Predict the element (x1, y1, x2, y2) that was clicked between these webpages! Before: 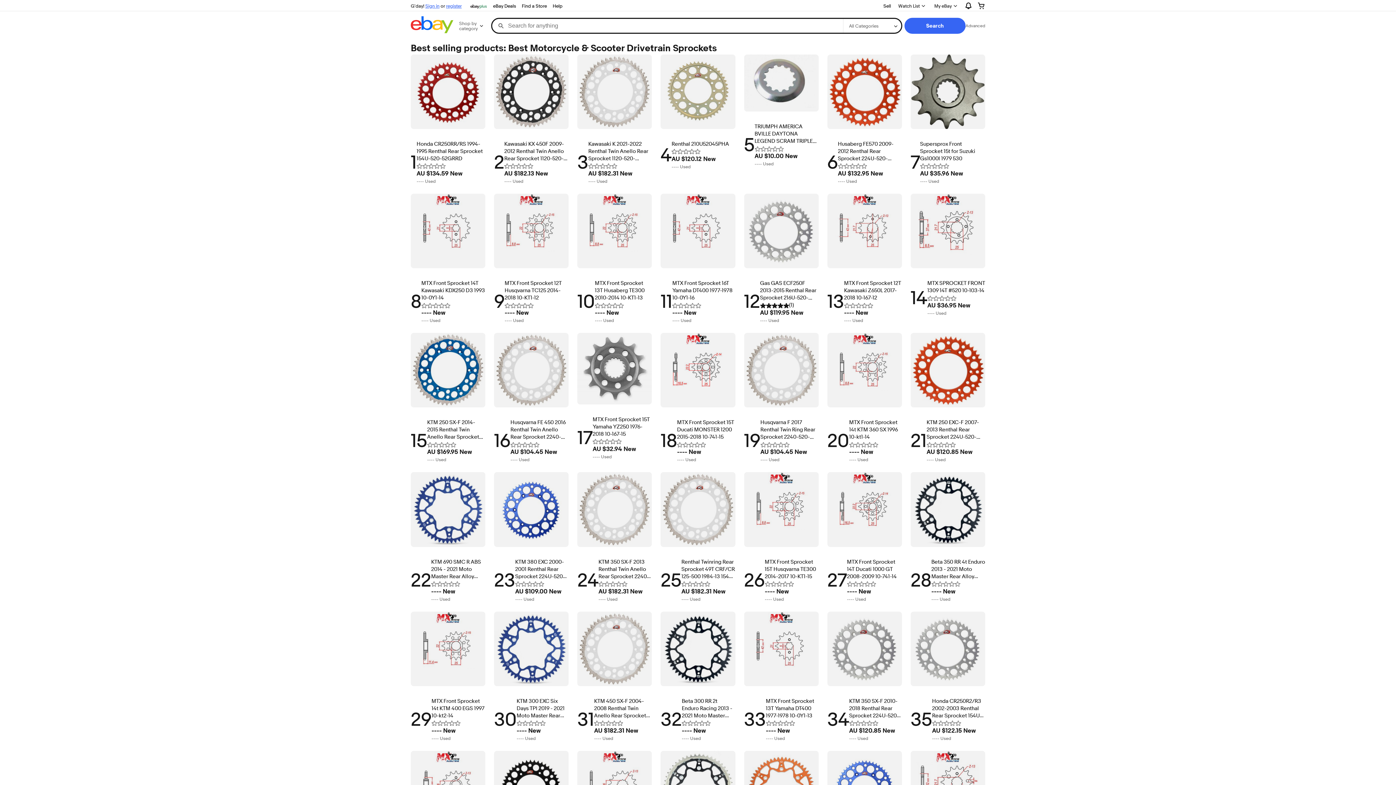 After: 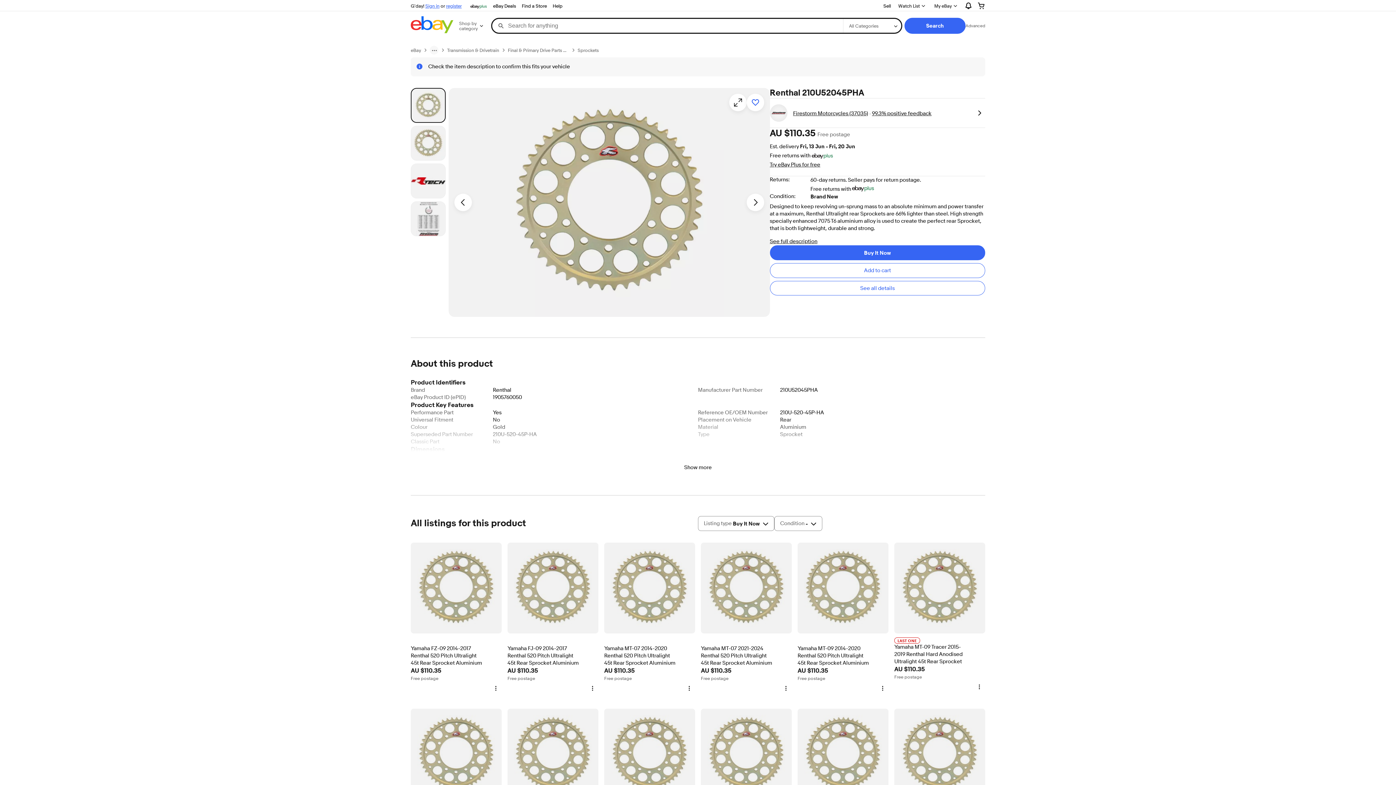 Action: bbox: (660, 54, 735, 170) label: 4
Rank 4
Renthal 210U52045PHA
AU $120.12 New
AU $120.12 New
---- Used
No used products available